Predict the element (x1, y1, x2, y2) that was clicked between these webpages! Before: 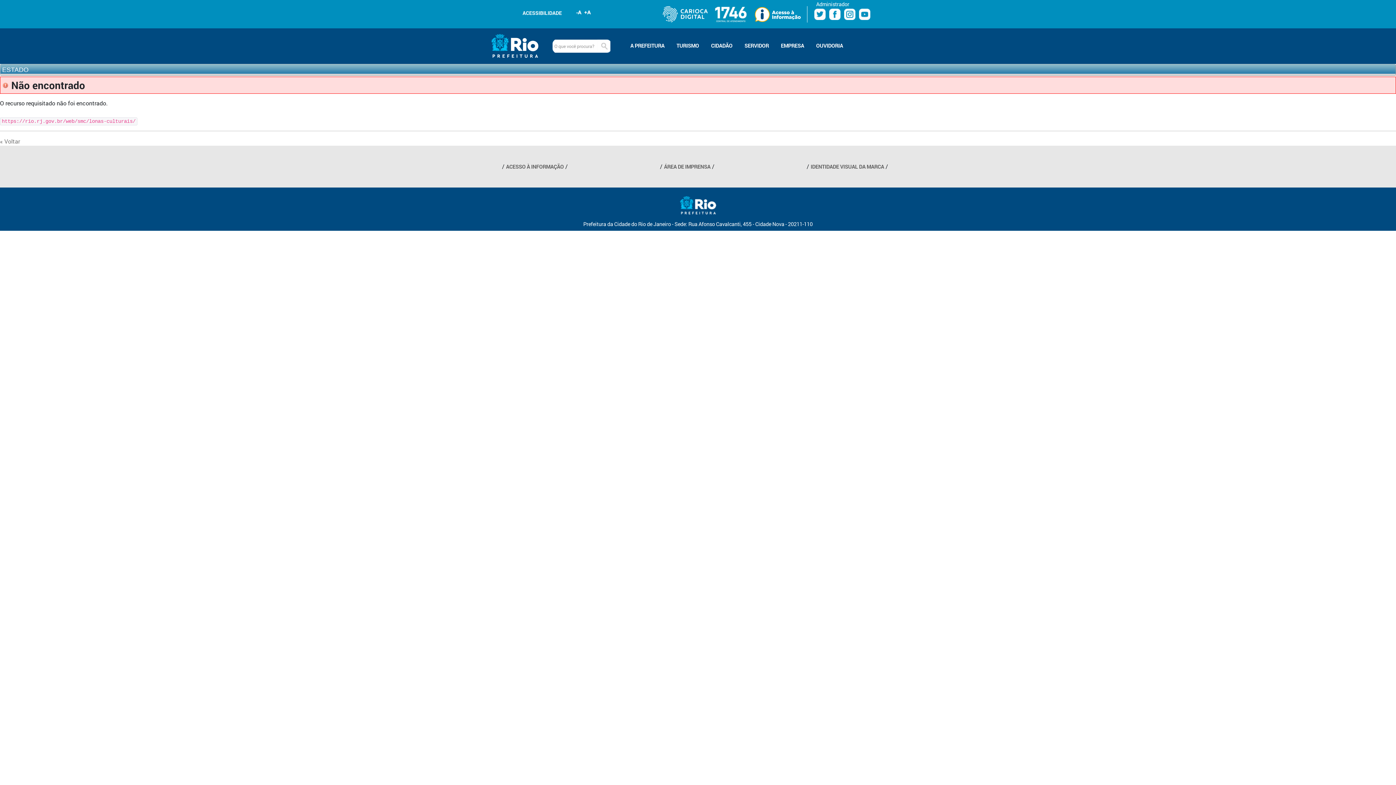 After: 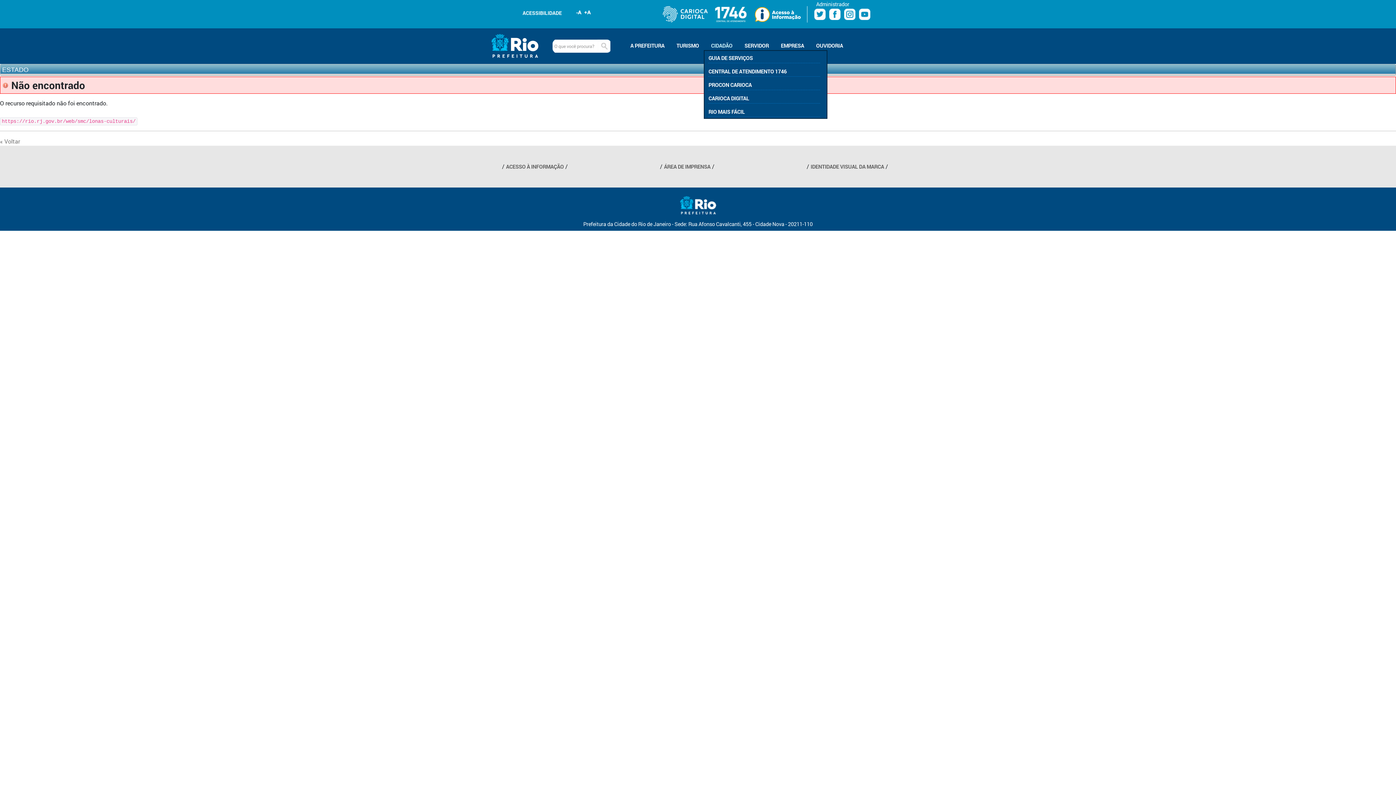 Action: bbox: (708, 41, 736, 50) label: CIDADÃO